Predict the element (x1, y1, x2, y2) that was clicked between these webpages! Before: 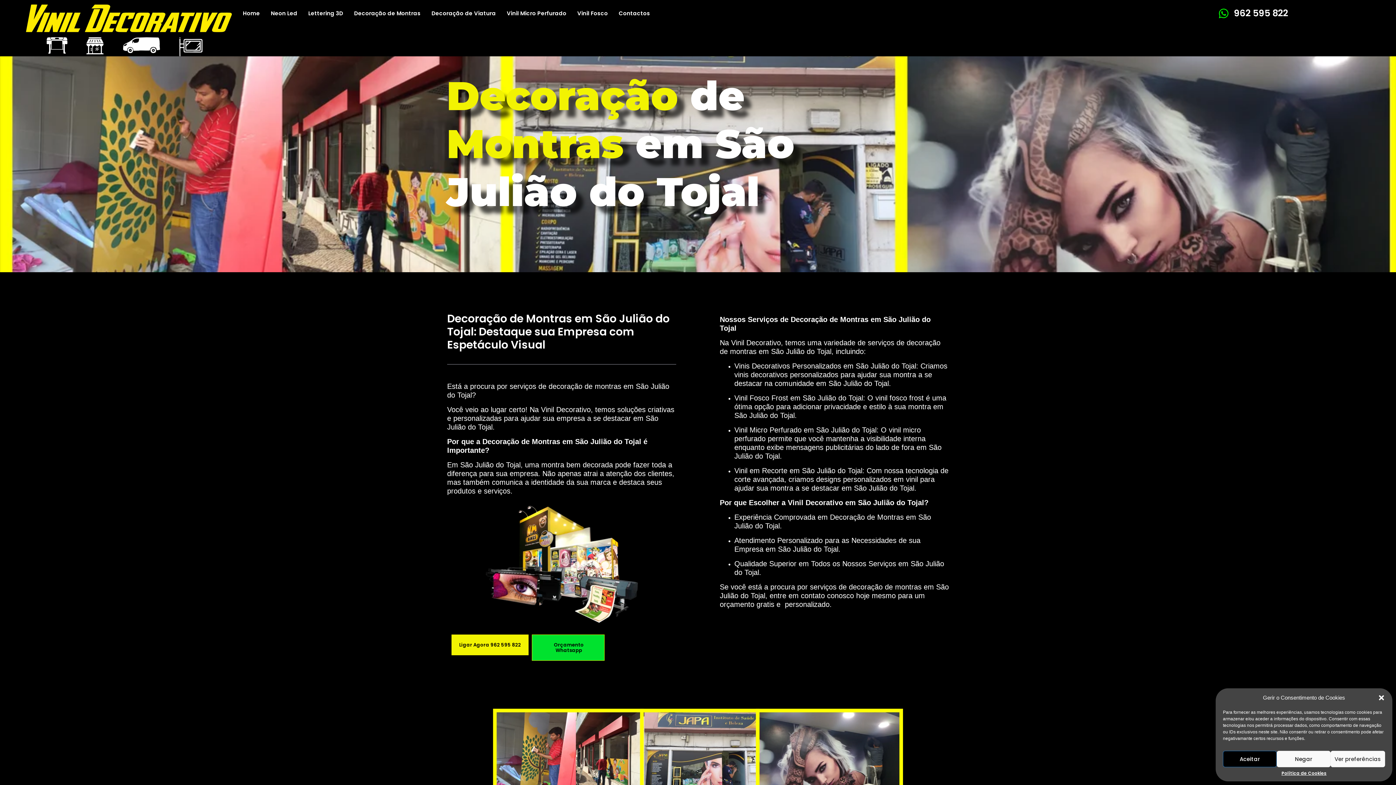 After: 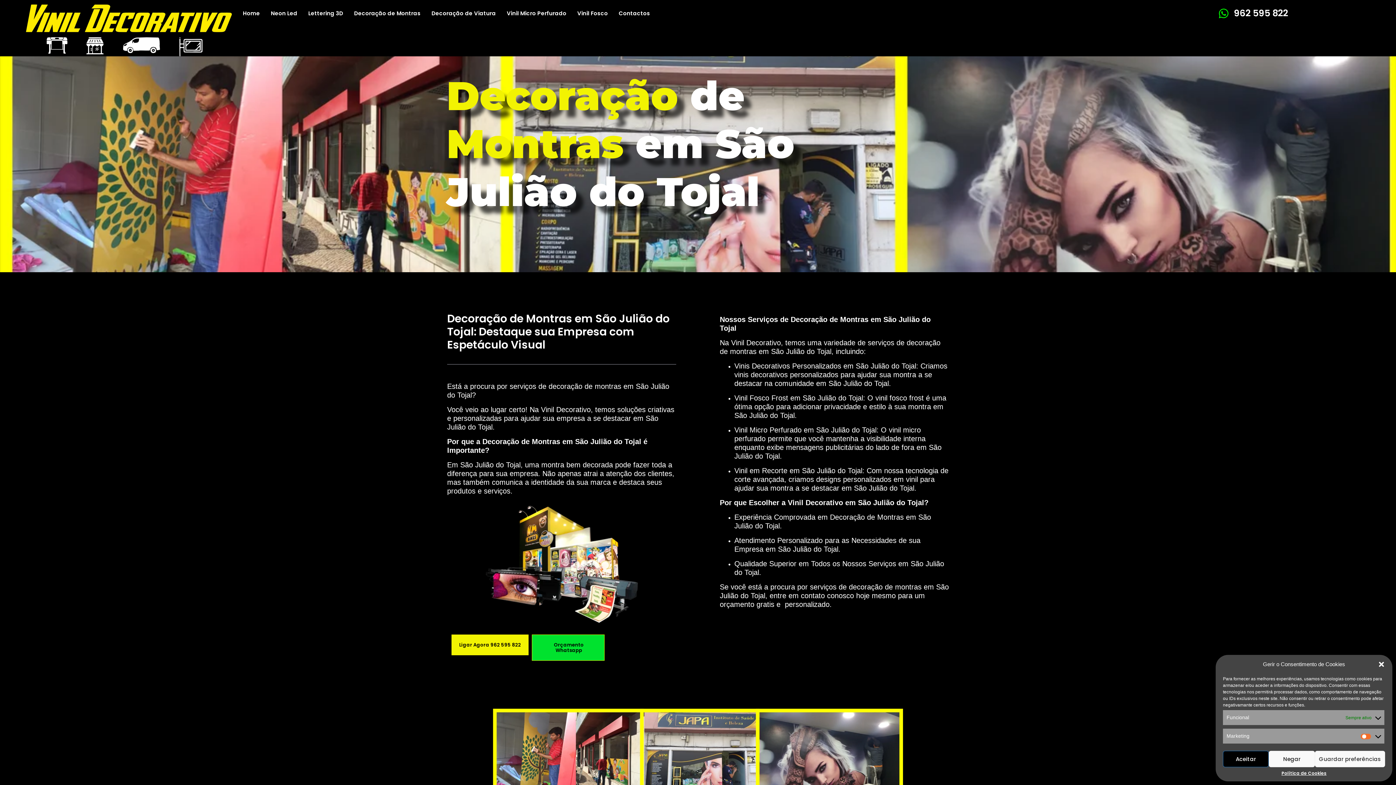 Action: label: Ver preferências bbox: (1330, 751, 1385, 767)